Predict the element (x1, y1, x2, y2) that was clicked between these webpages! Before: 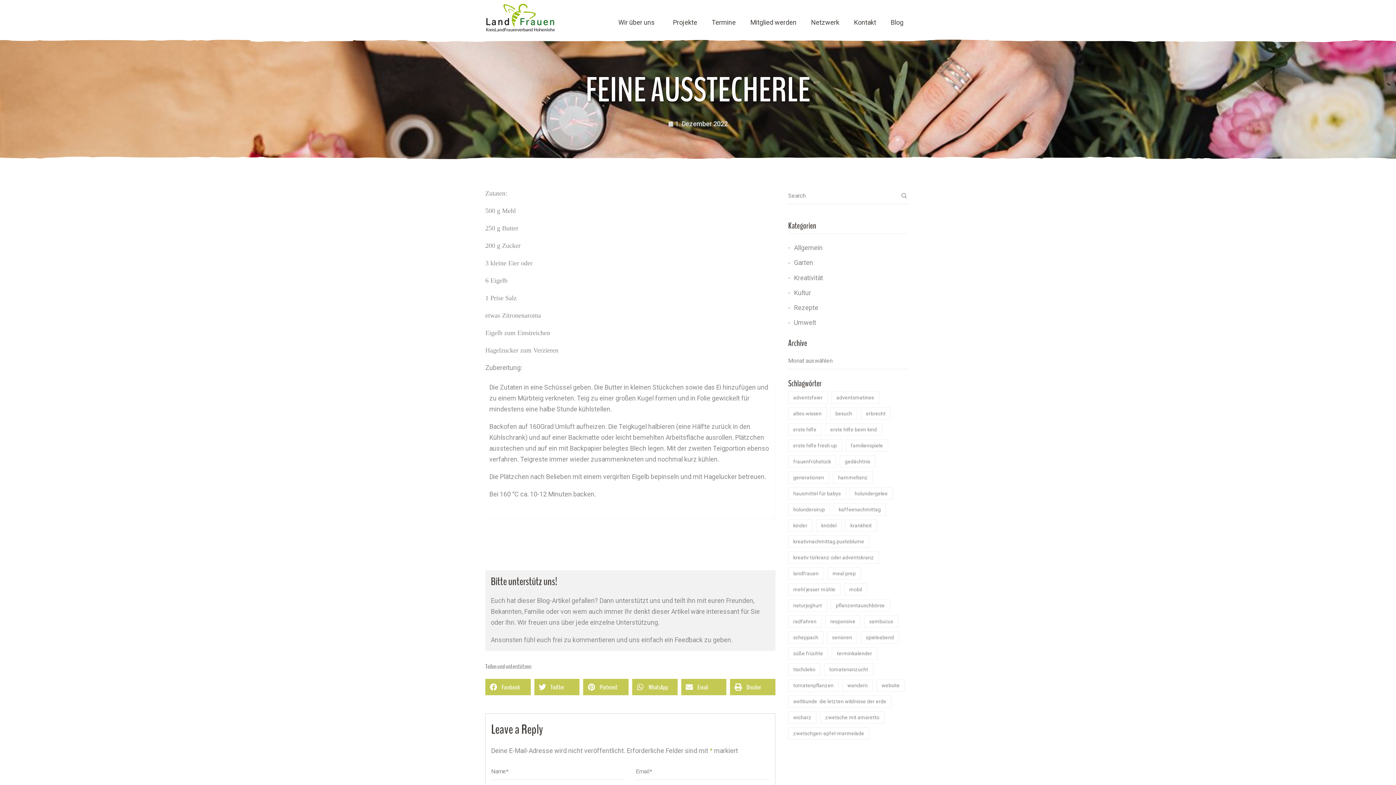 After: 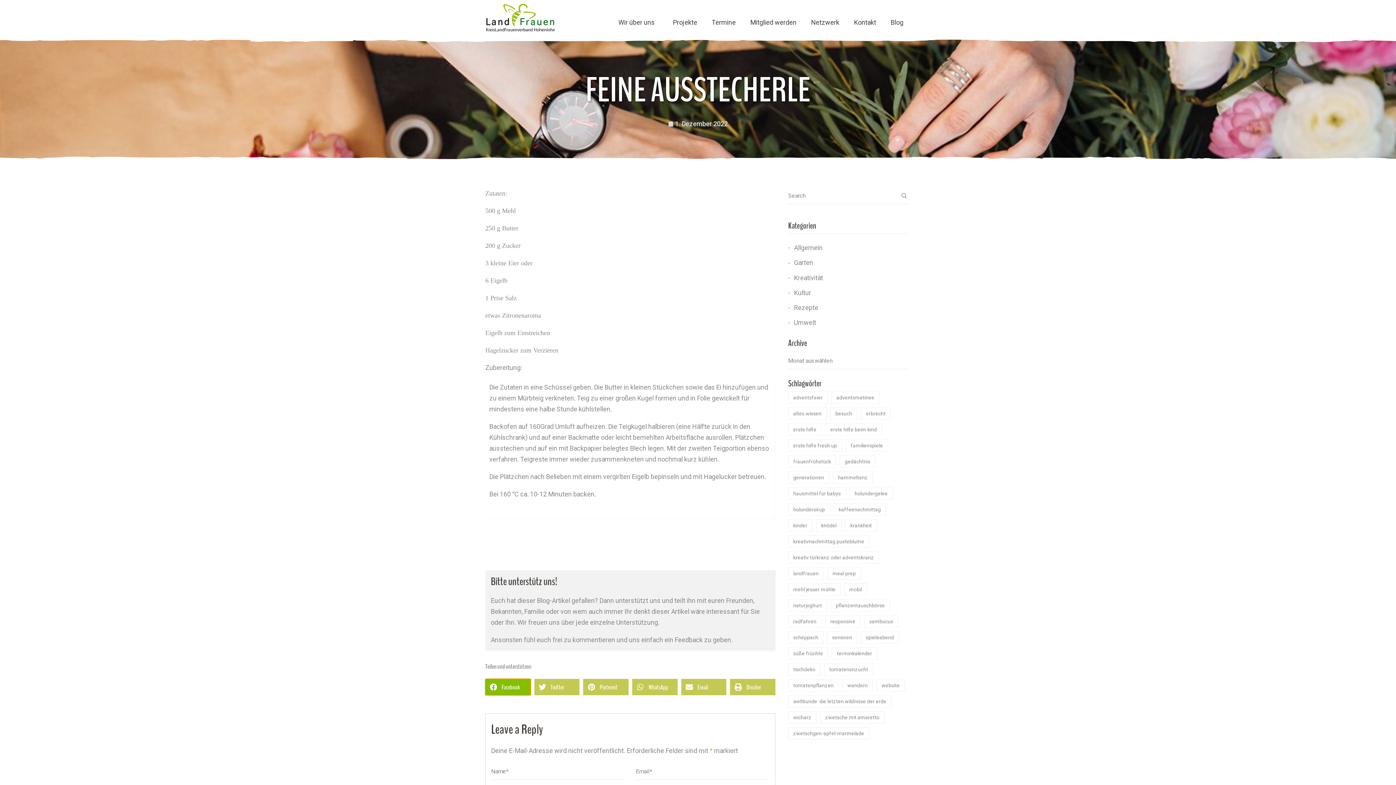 Action: label: Share on facebook bbox: (485, 679, 530, 695)